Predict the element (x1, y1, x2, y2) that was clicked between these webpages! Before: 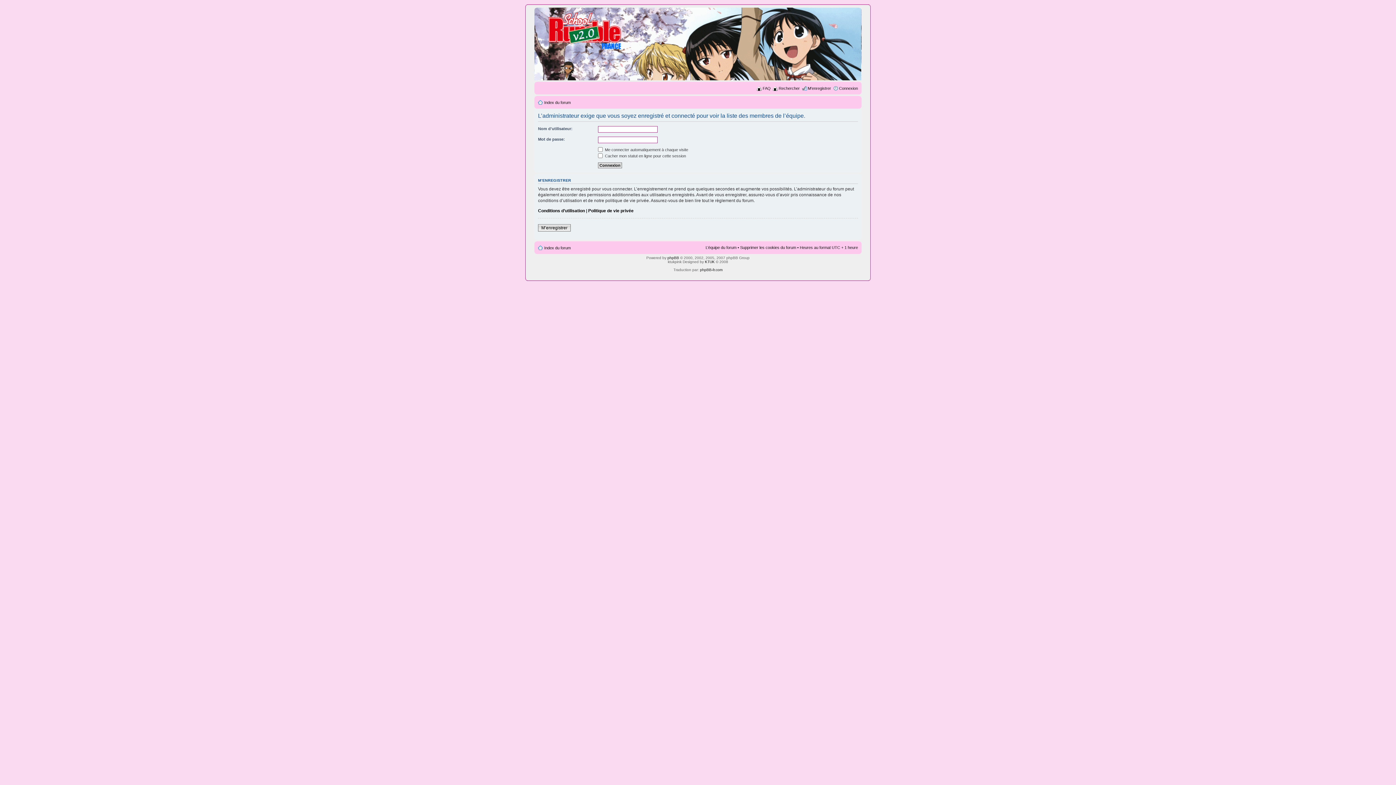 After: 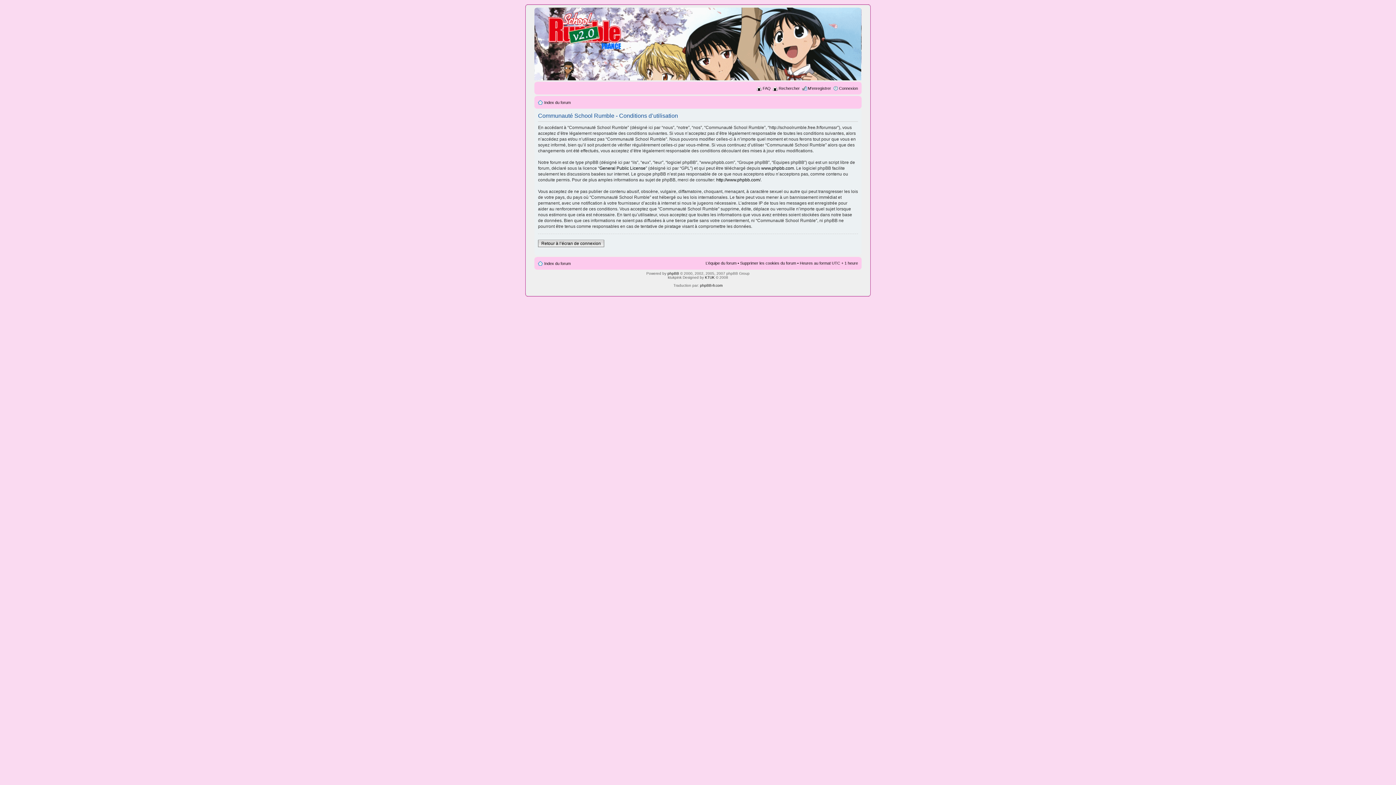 Action: label: Conditions d’utilisation bbox: (538, 208, 585, 213)